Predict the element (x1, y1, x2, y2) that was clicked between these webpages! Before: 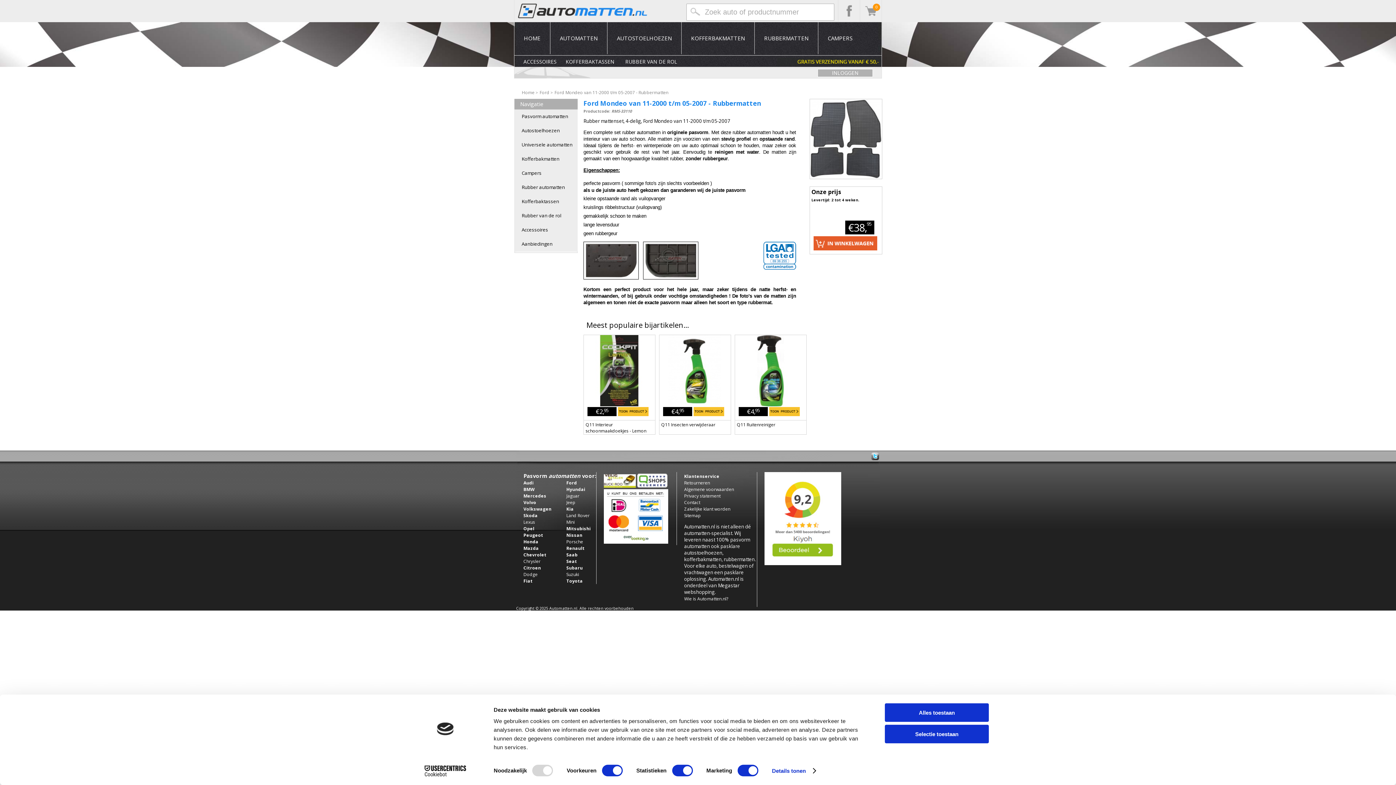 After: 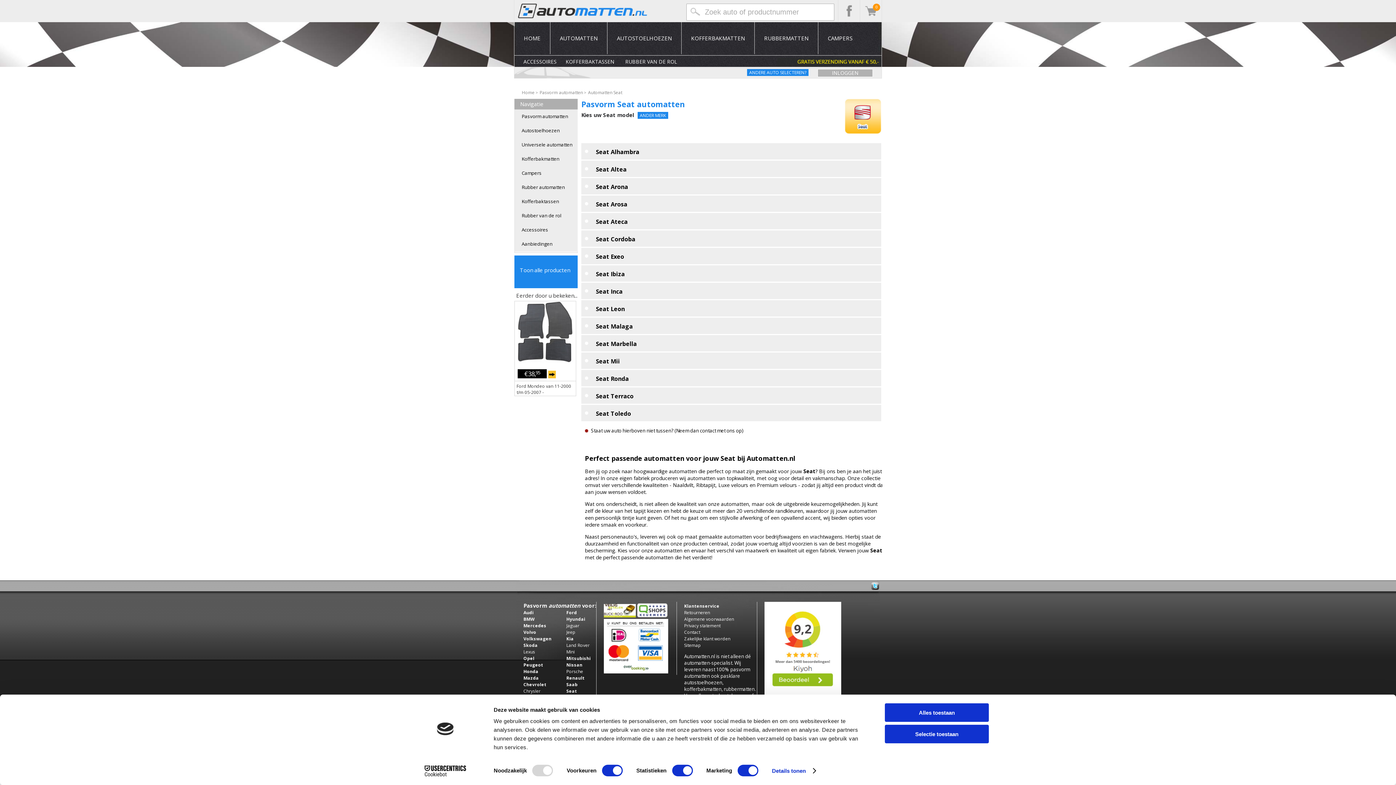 Action: label: Seat bbox: (566, 558, 577, 564)